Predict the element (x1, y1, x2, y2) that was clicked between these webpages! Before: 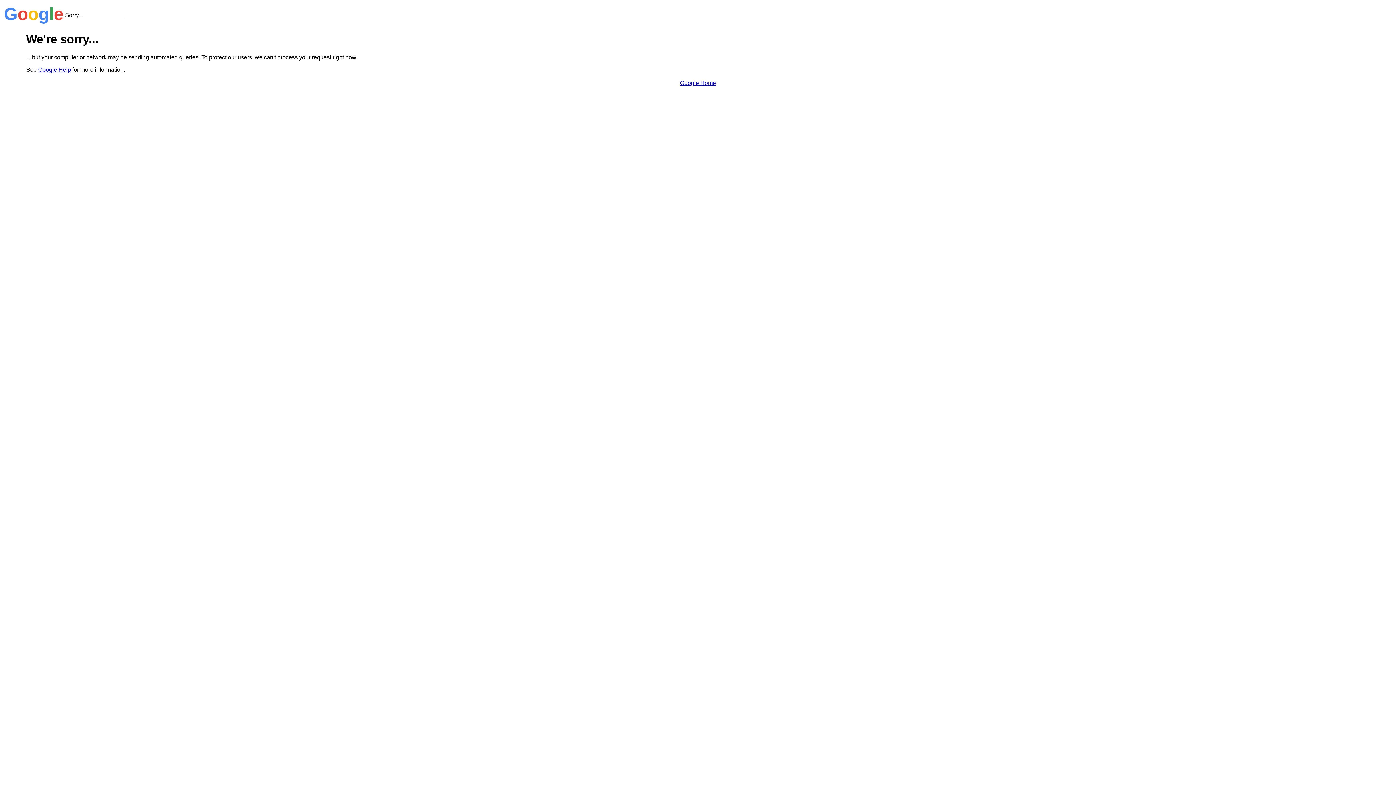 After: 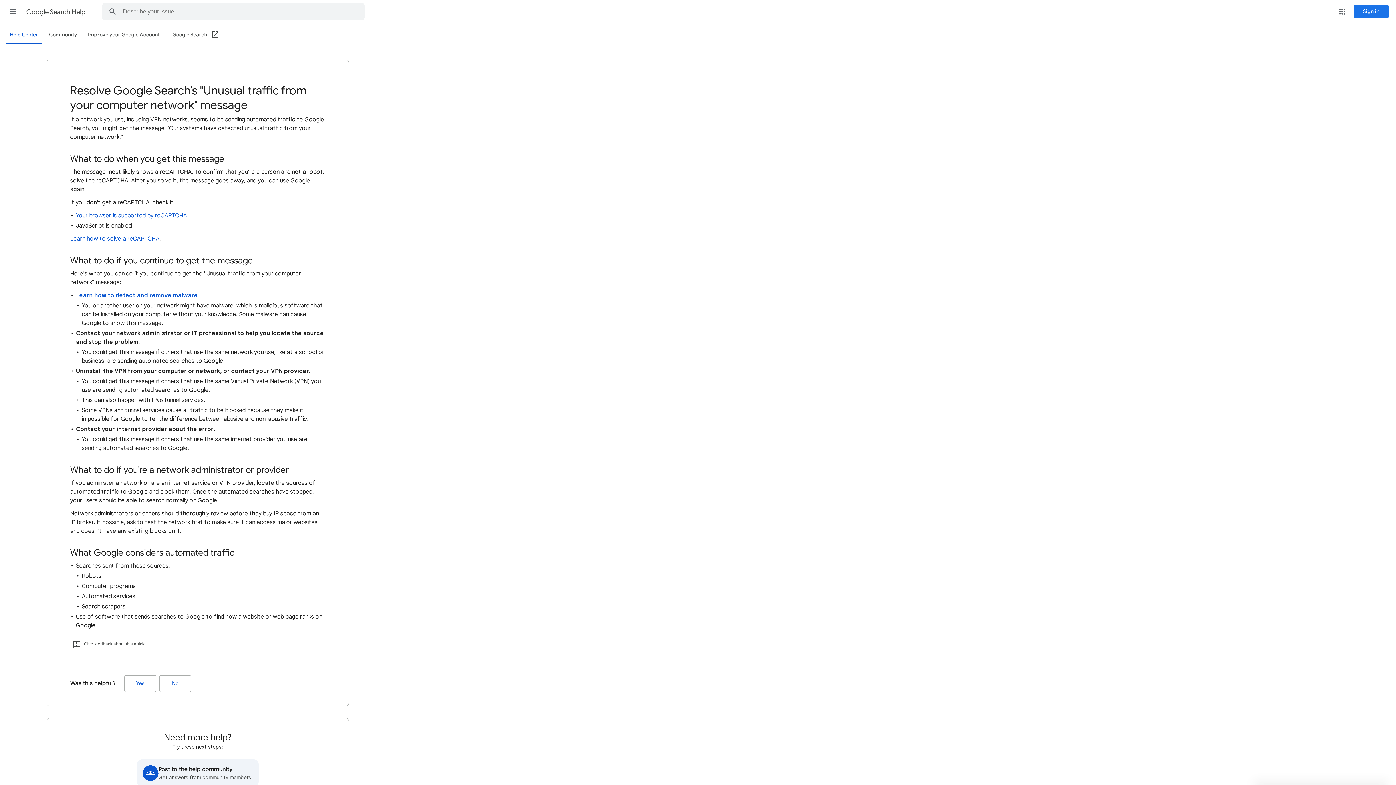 Action: bbox: (38, 66, 70, 72) label: Google Help